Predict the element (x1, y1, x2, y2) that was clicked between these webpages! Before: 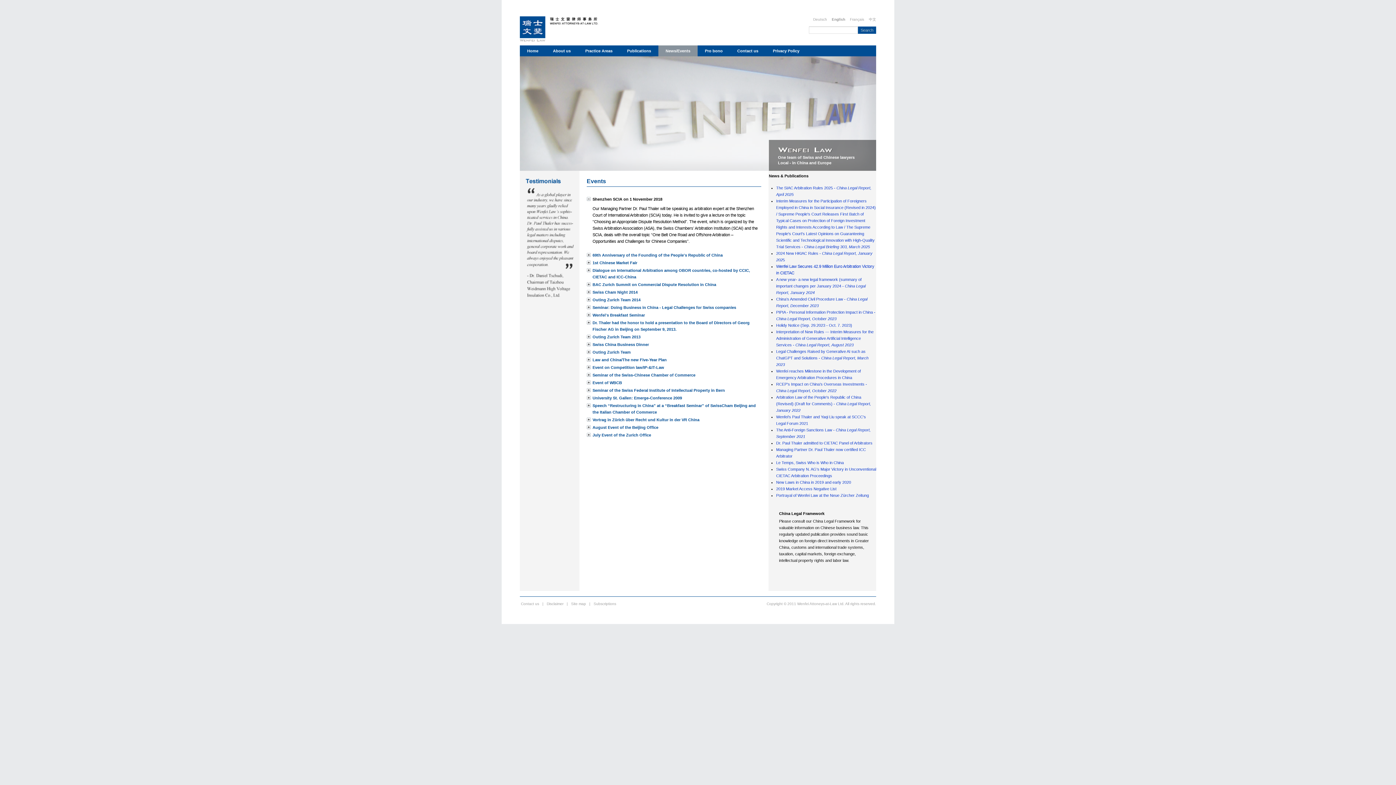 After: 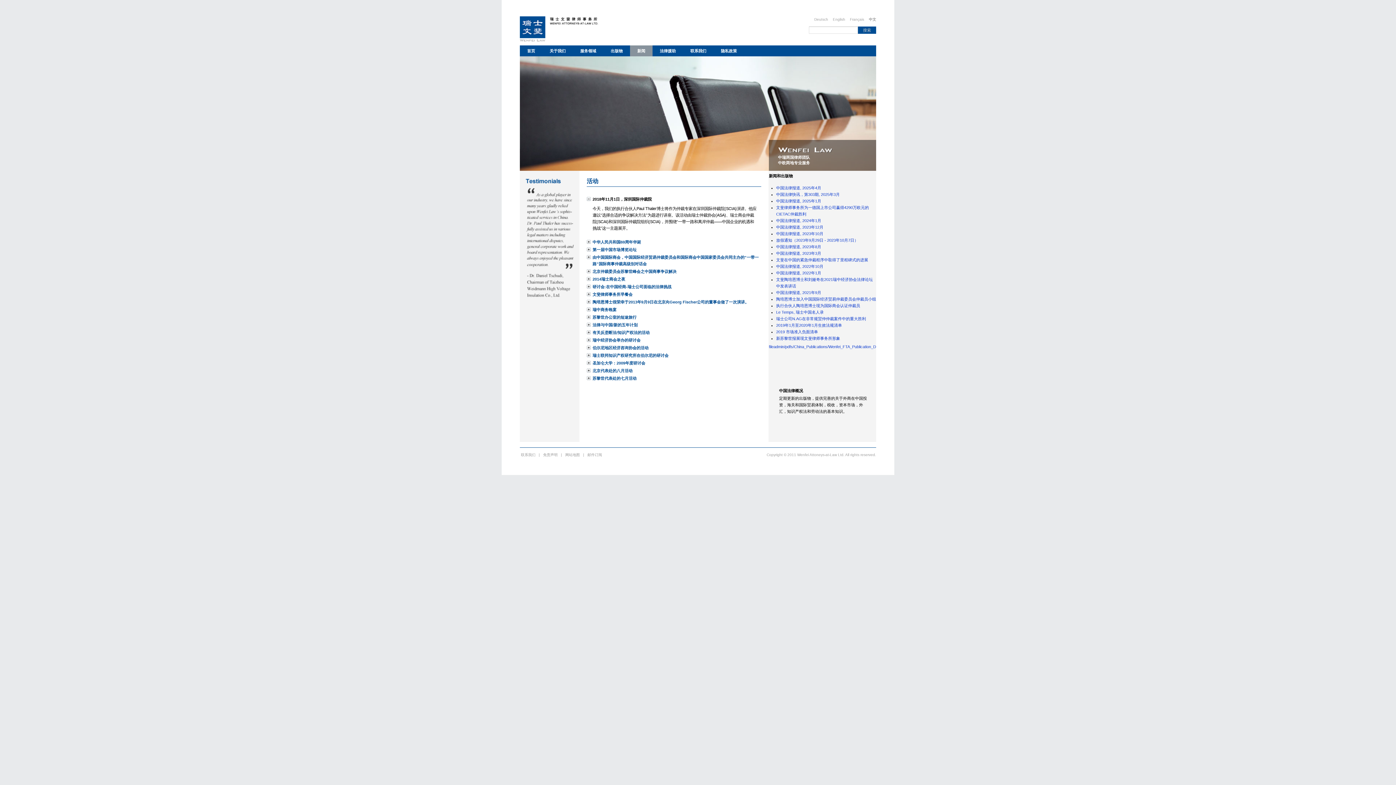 Action: label: 中文 bbox: (864, 17, 876, 21)